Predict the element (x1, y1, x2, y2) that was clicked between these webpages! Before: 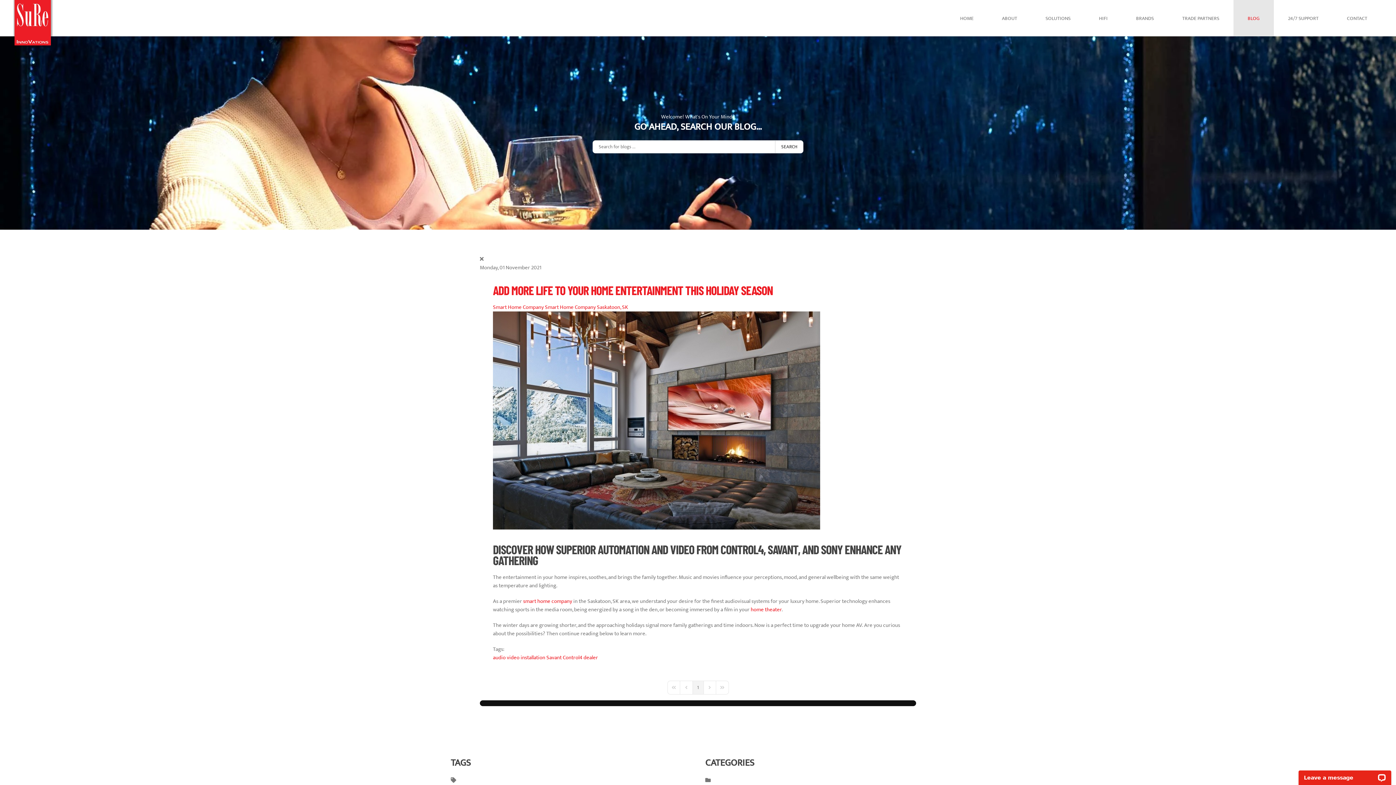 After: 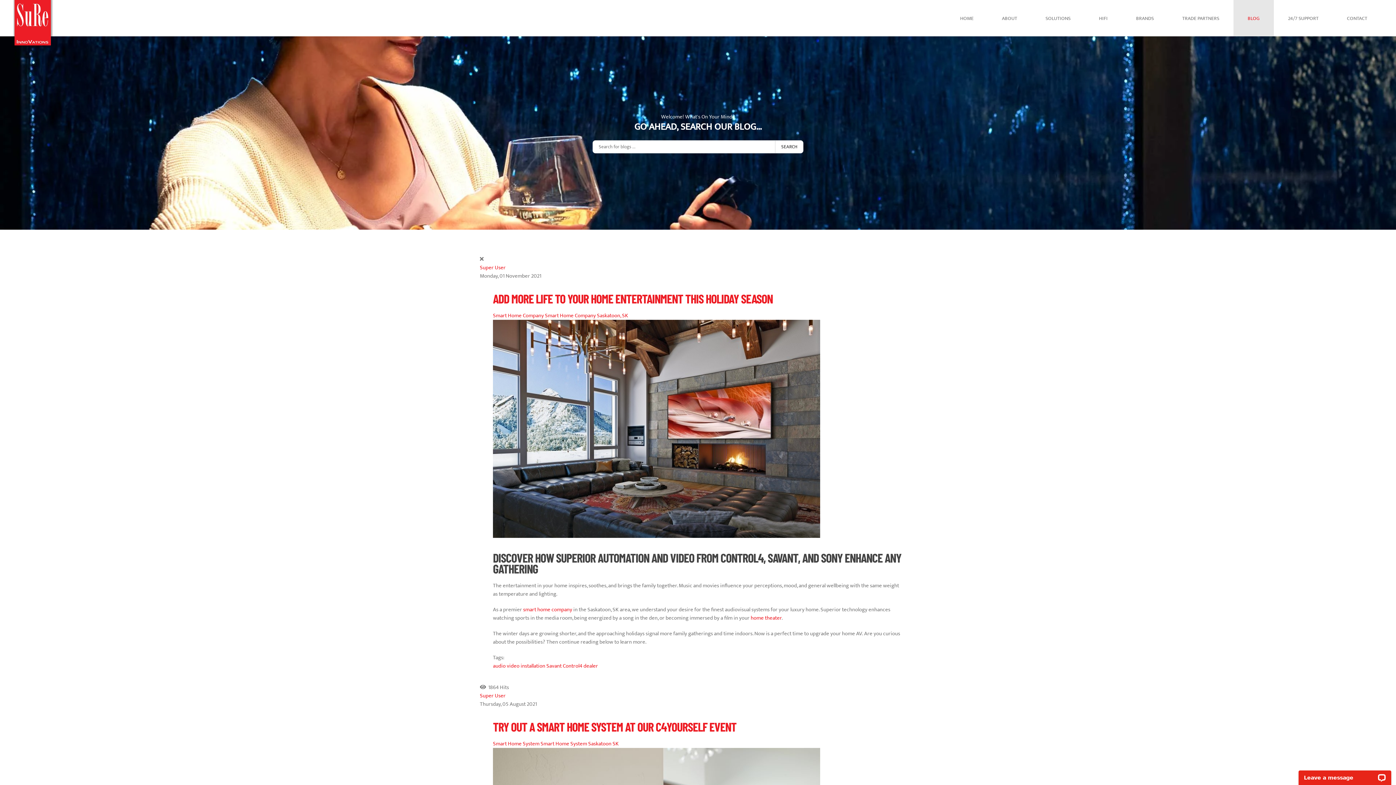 Action: bbox: (562, 653, 598, 662) label: Control4 dealer